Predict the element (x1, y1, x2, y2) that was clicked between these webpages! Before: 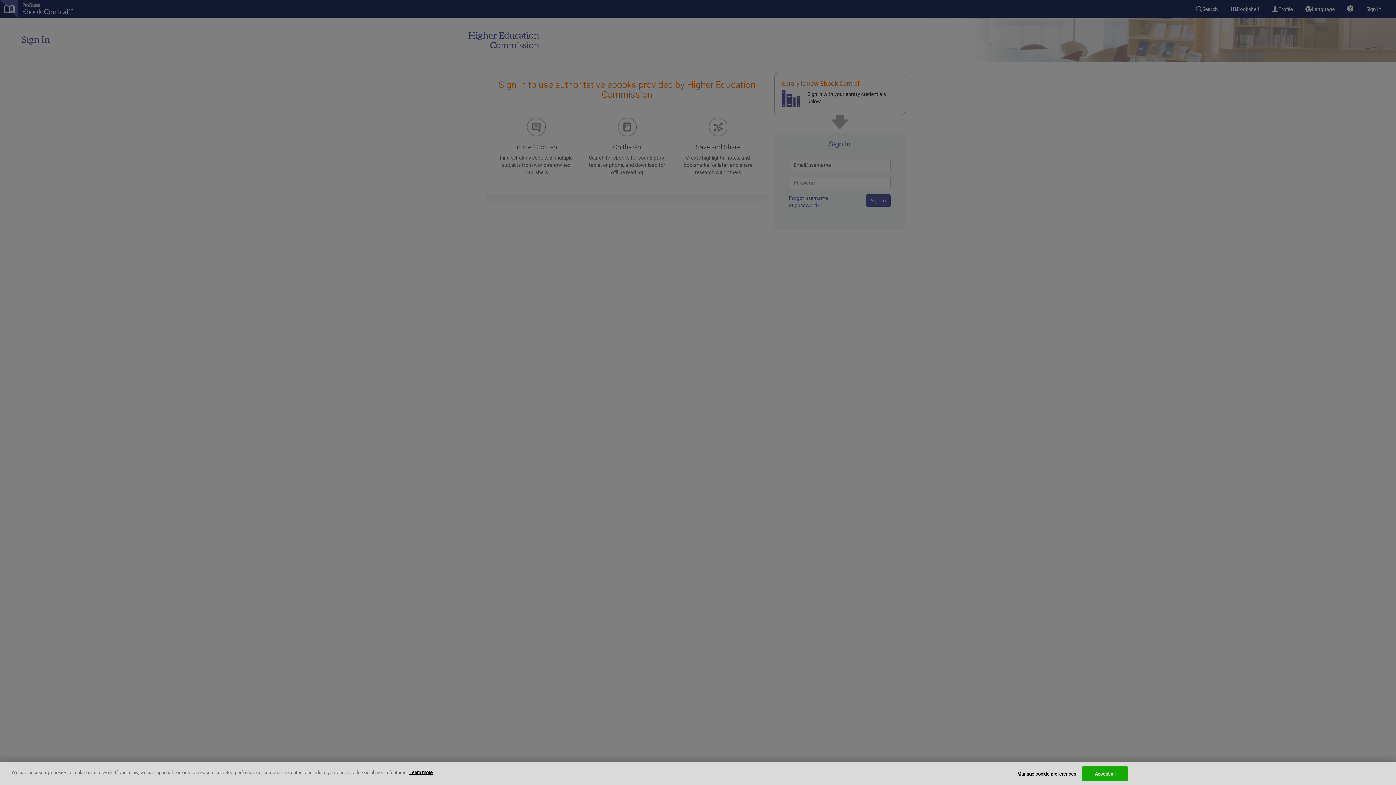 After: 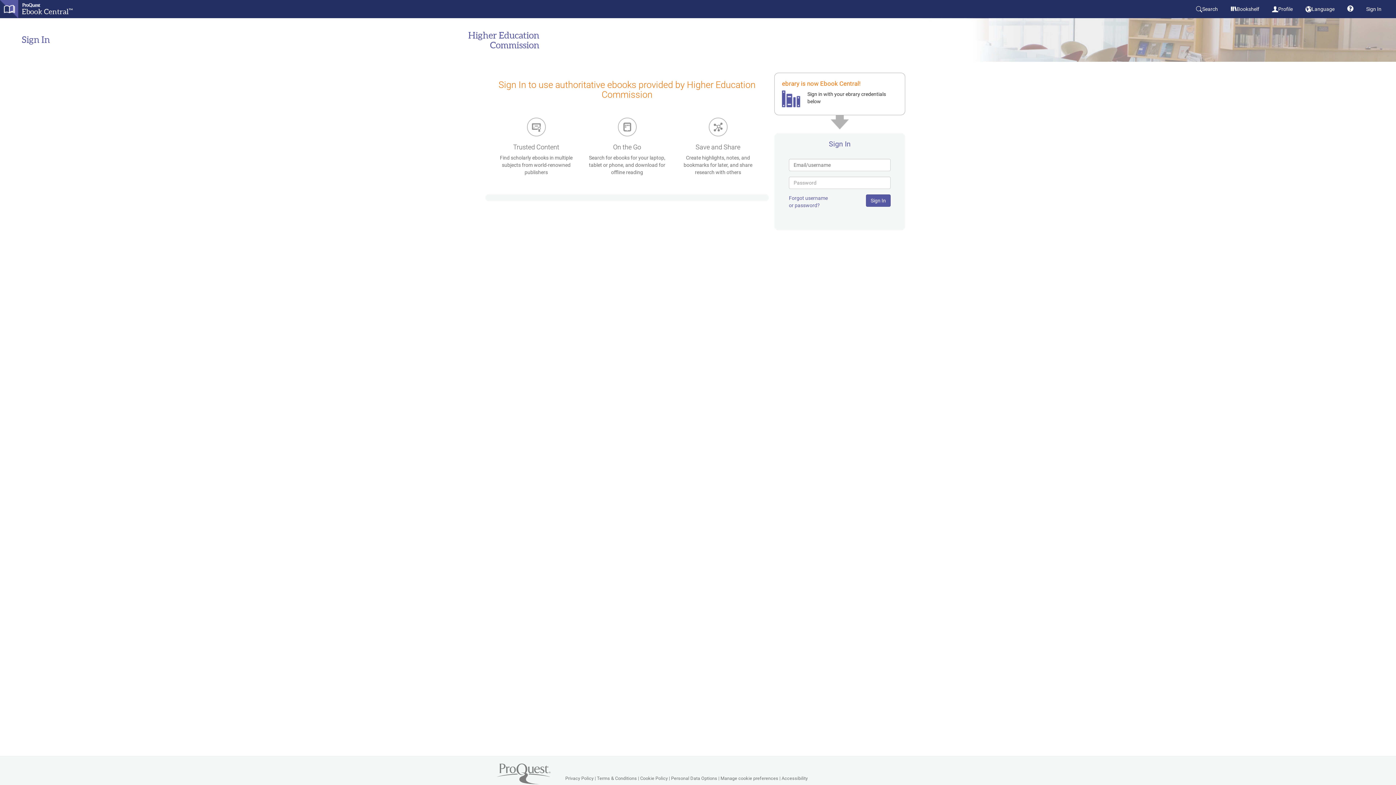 Action: label: Accept all bbox: (1082, 766, 1128, 781)